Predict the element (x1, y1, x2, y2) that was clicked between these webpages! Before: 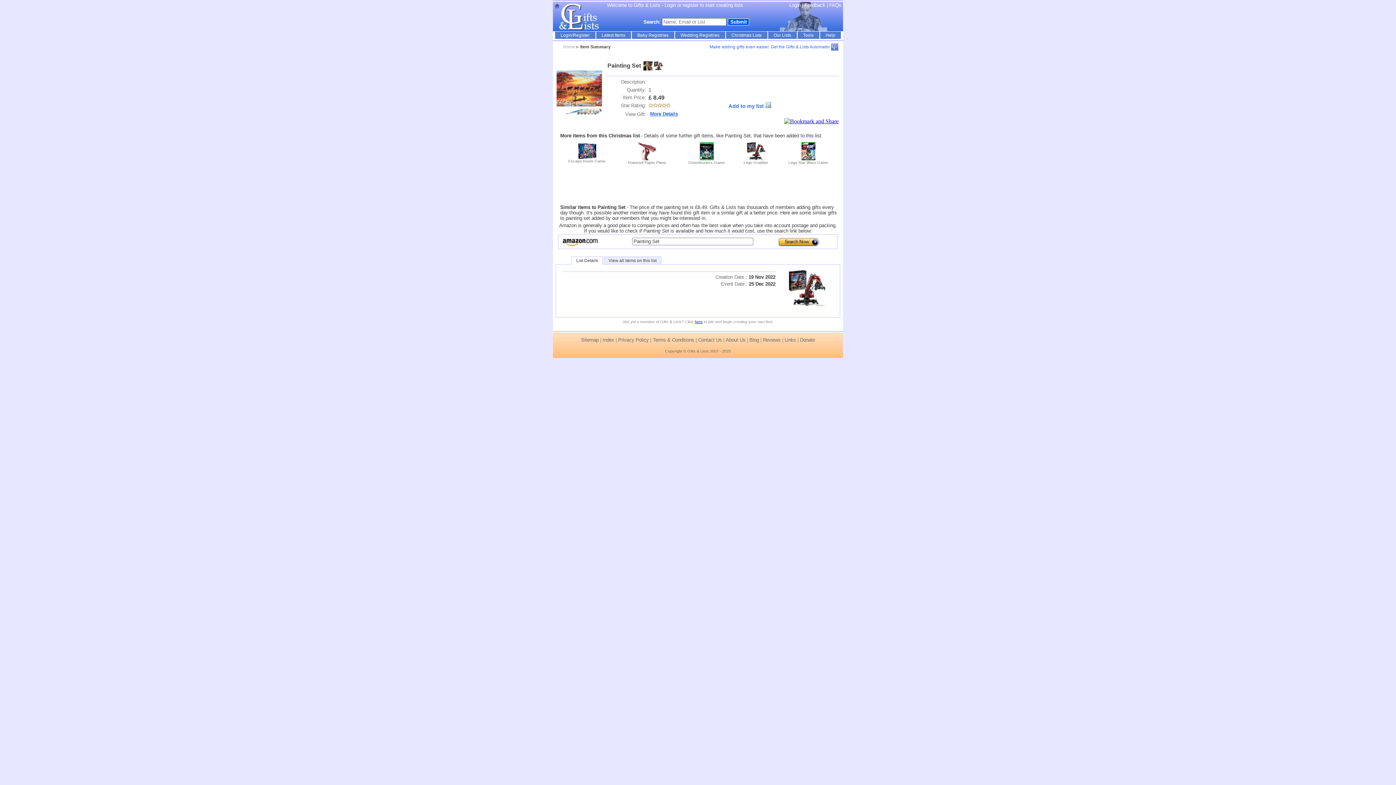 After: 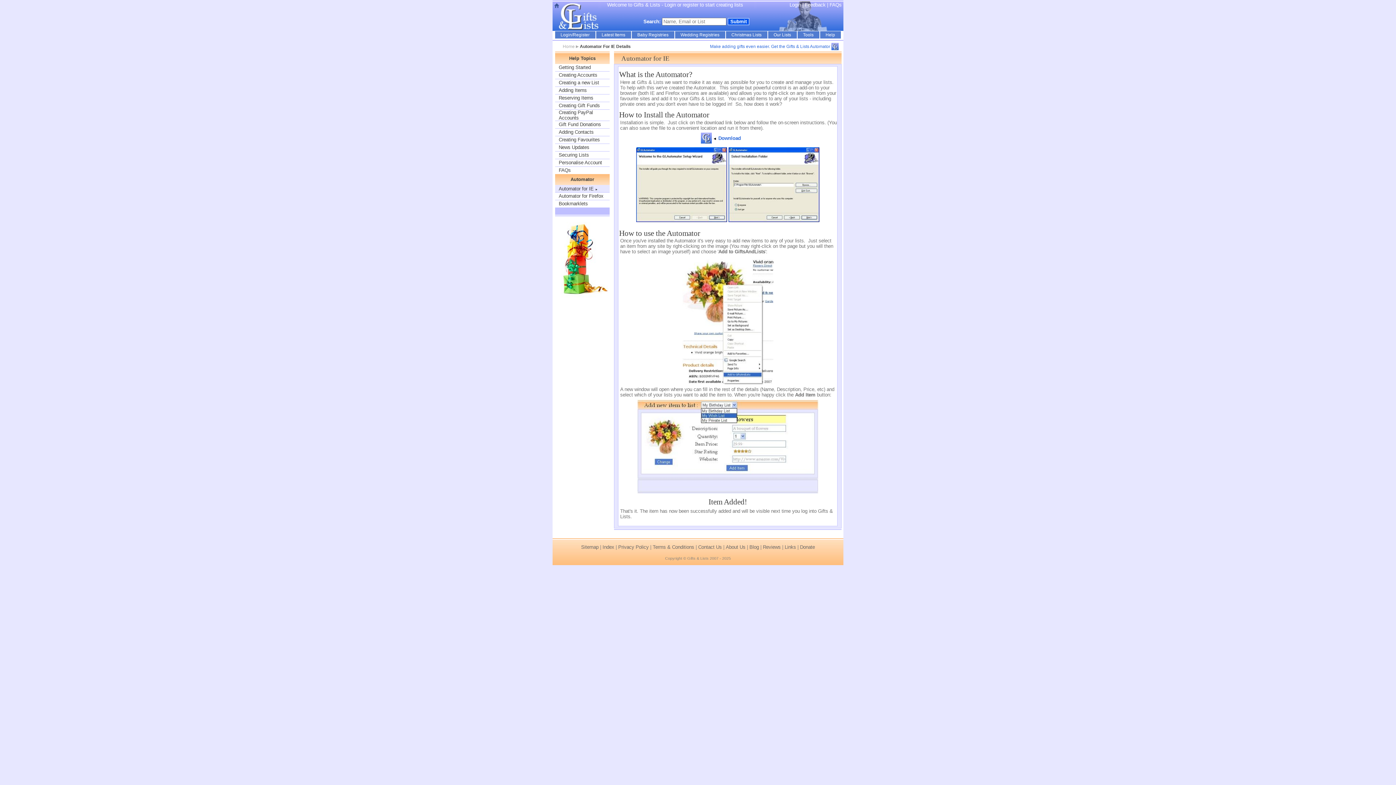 Action: label: Make adding gifts even easier. Get the Gifts & Lists Automator bbox: (688, 44, 830, 49)